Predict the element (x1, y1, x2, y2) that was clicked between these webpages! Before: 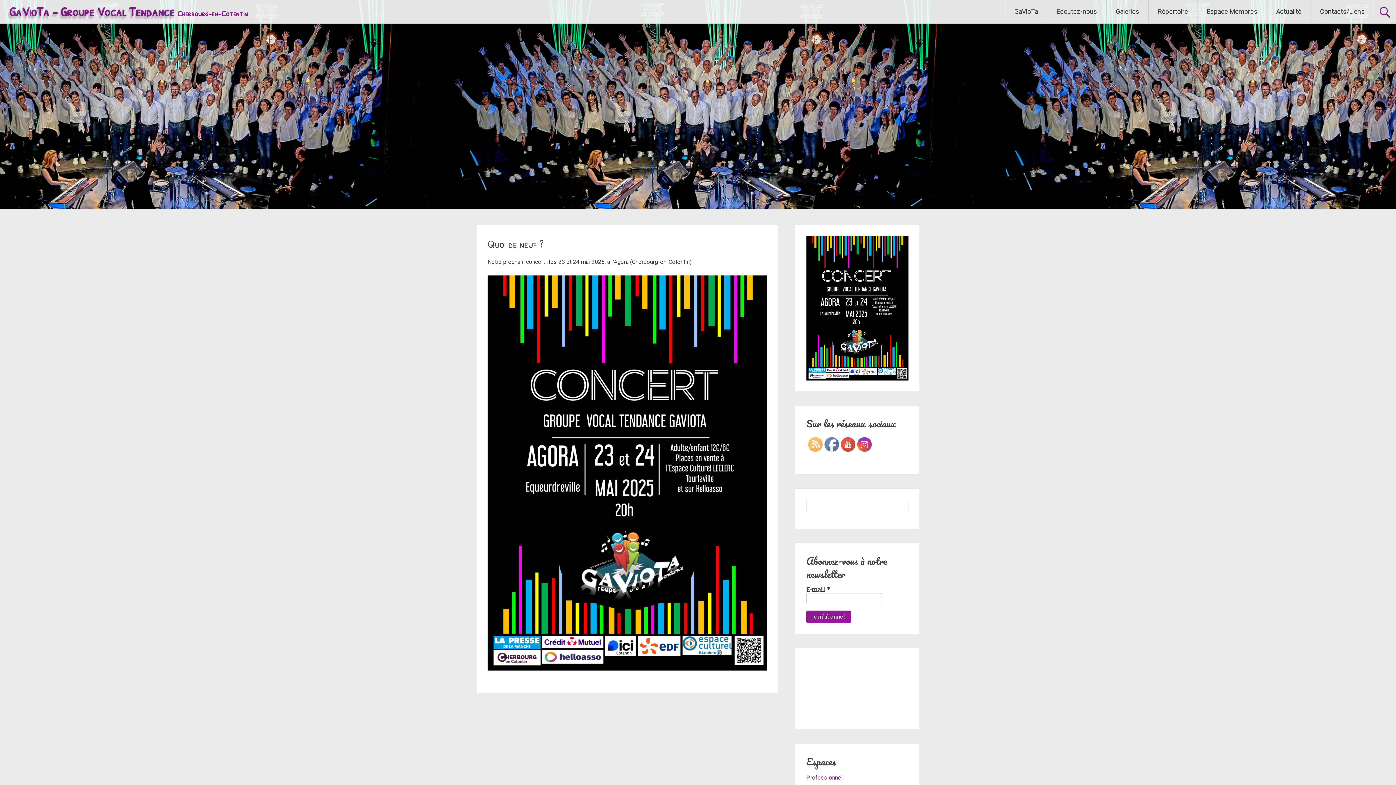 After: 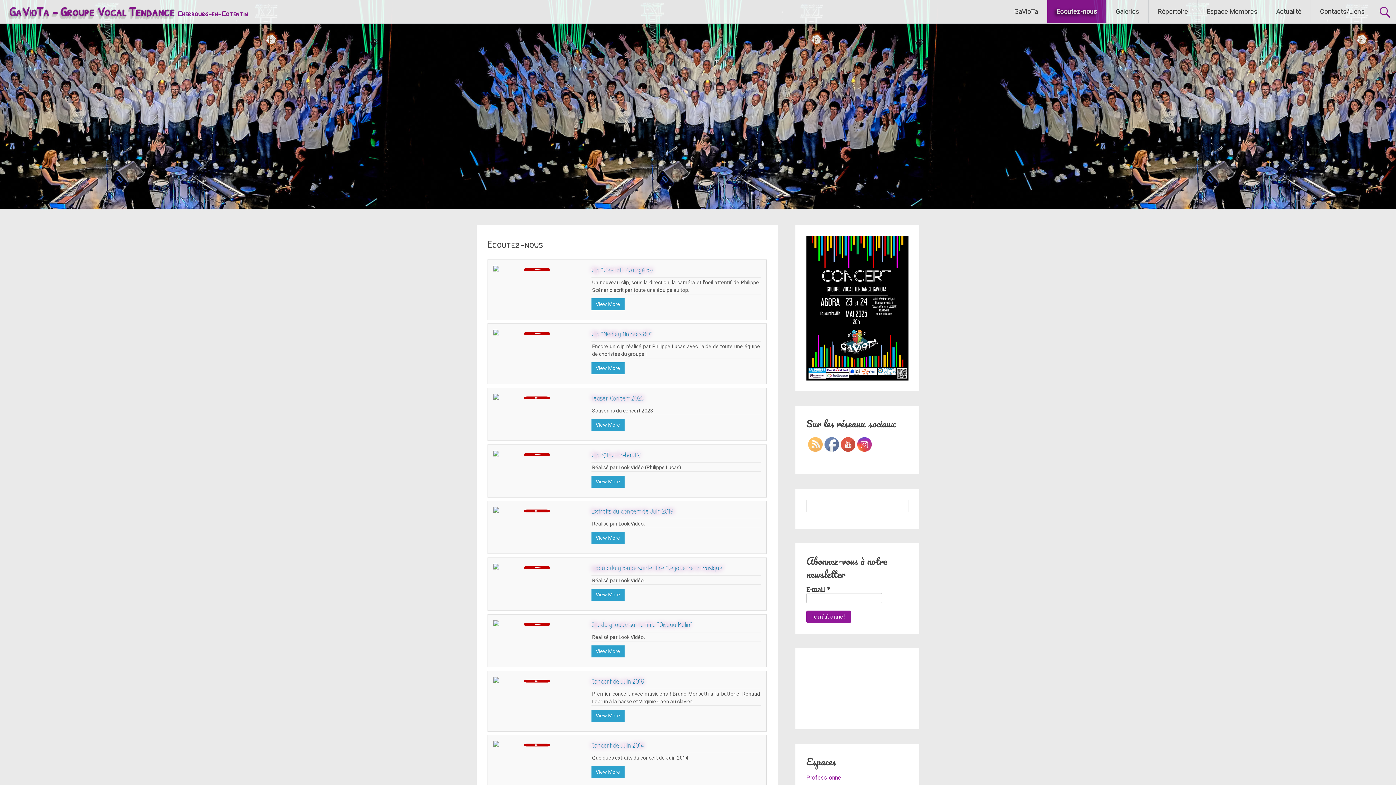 Action: bbox: (1047, 0, 1106, 22) label: Ecoutez-nous